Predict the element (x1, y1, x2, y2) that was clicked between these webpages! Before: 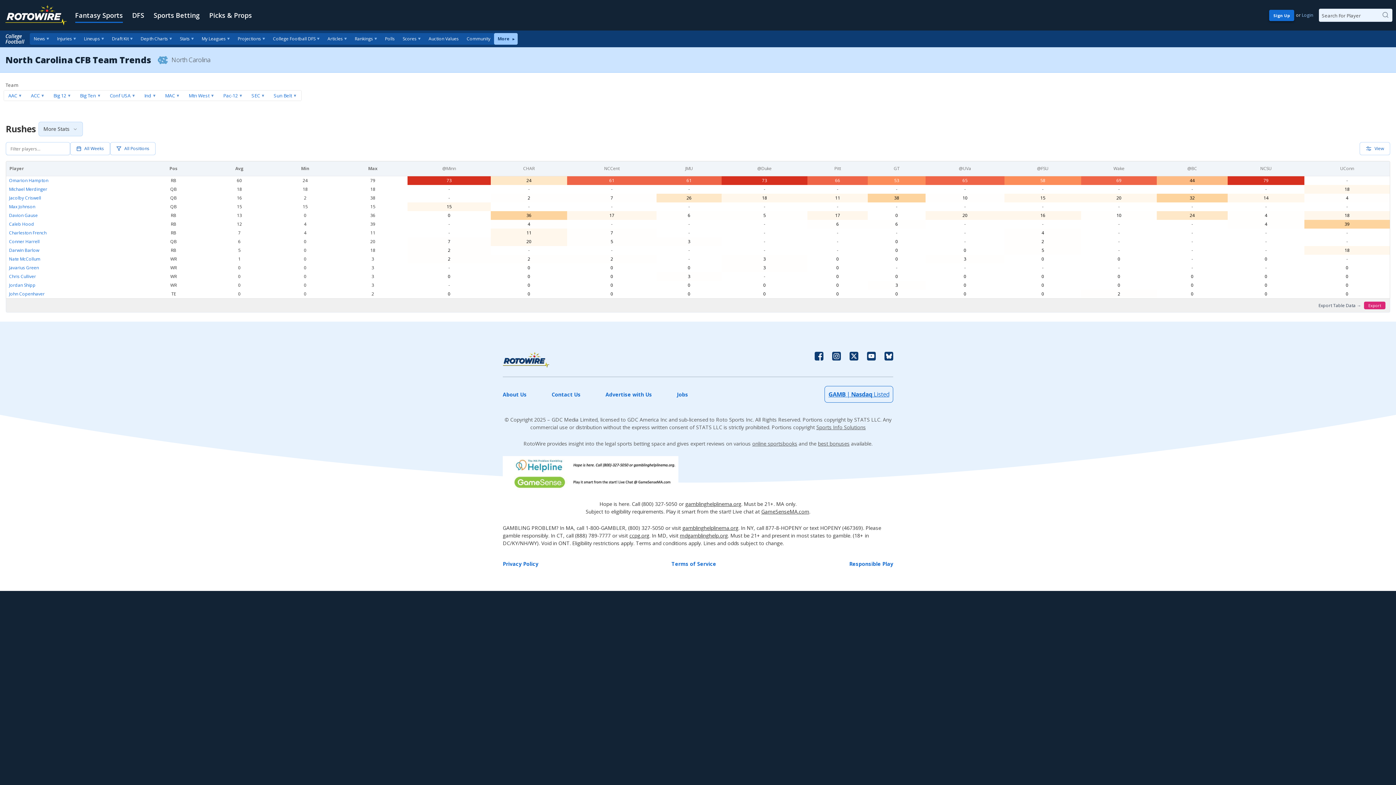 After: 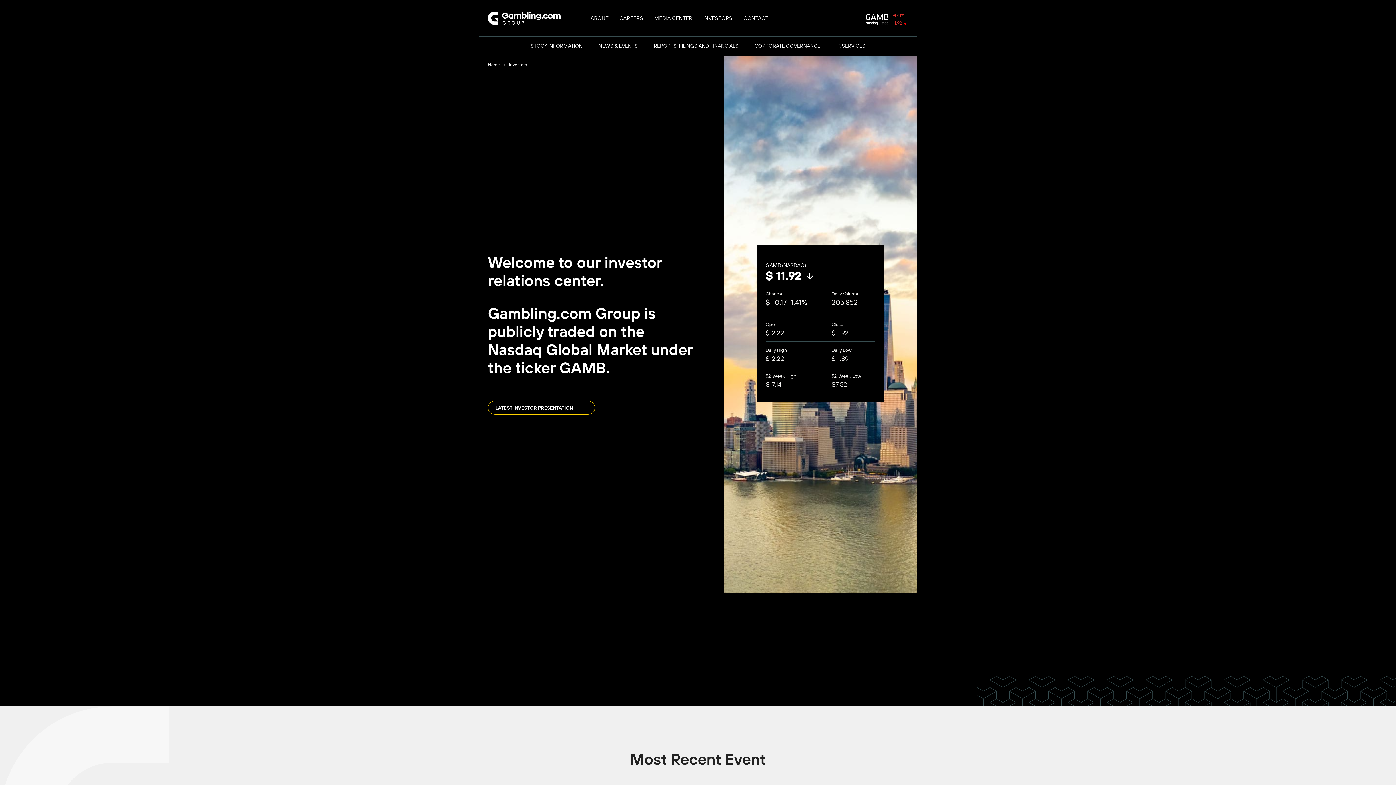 Action: bbox: (828, 390, 889, 398) label: GAMB | Nasdaq Listed